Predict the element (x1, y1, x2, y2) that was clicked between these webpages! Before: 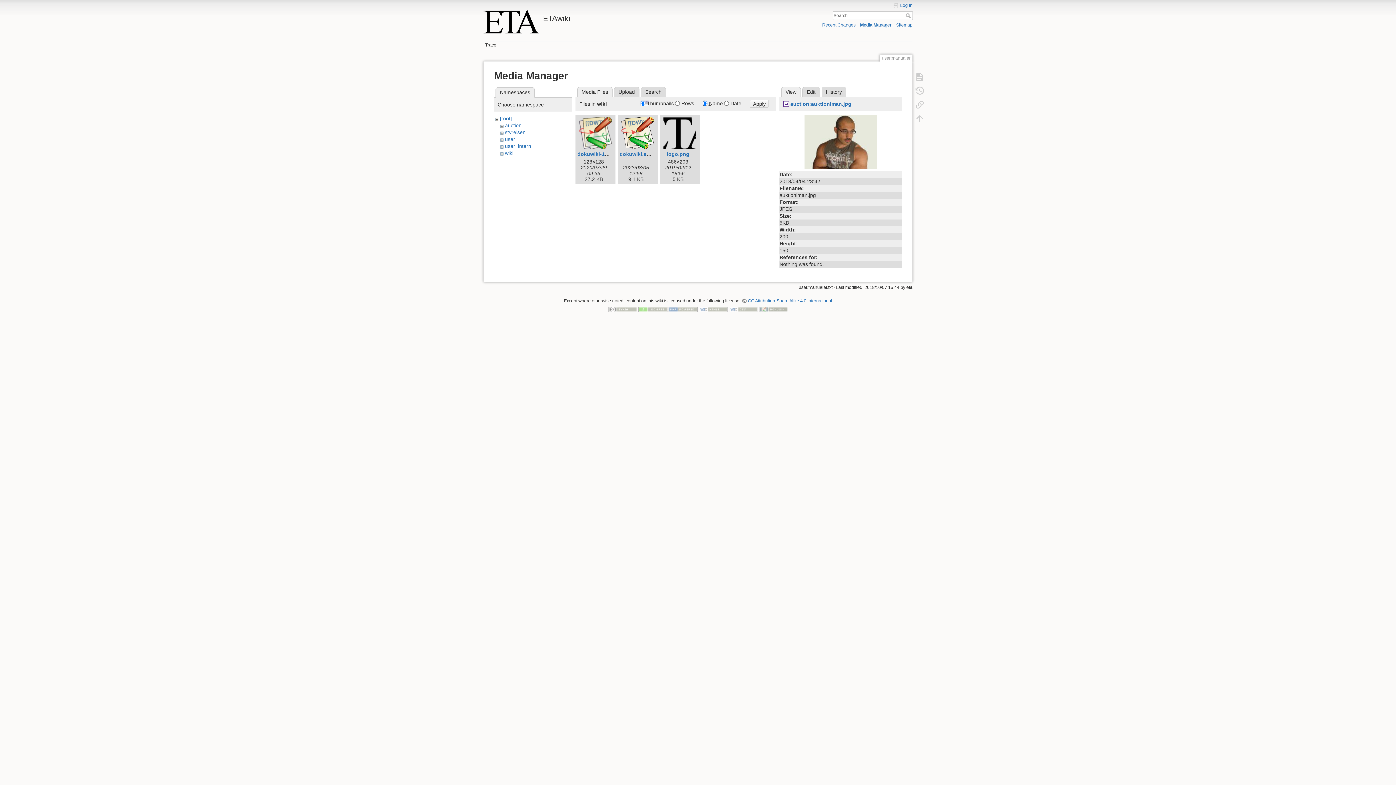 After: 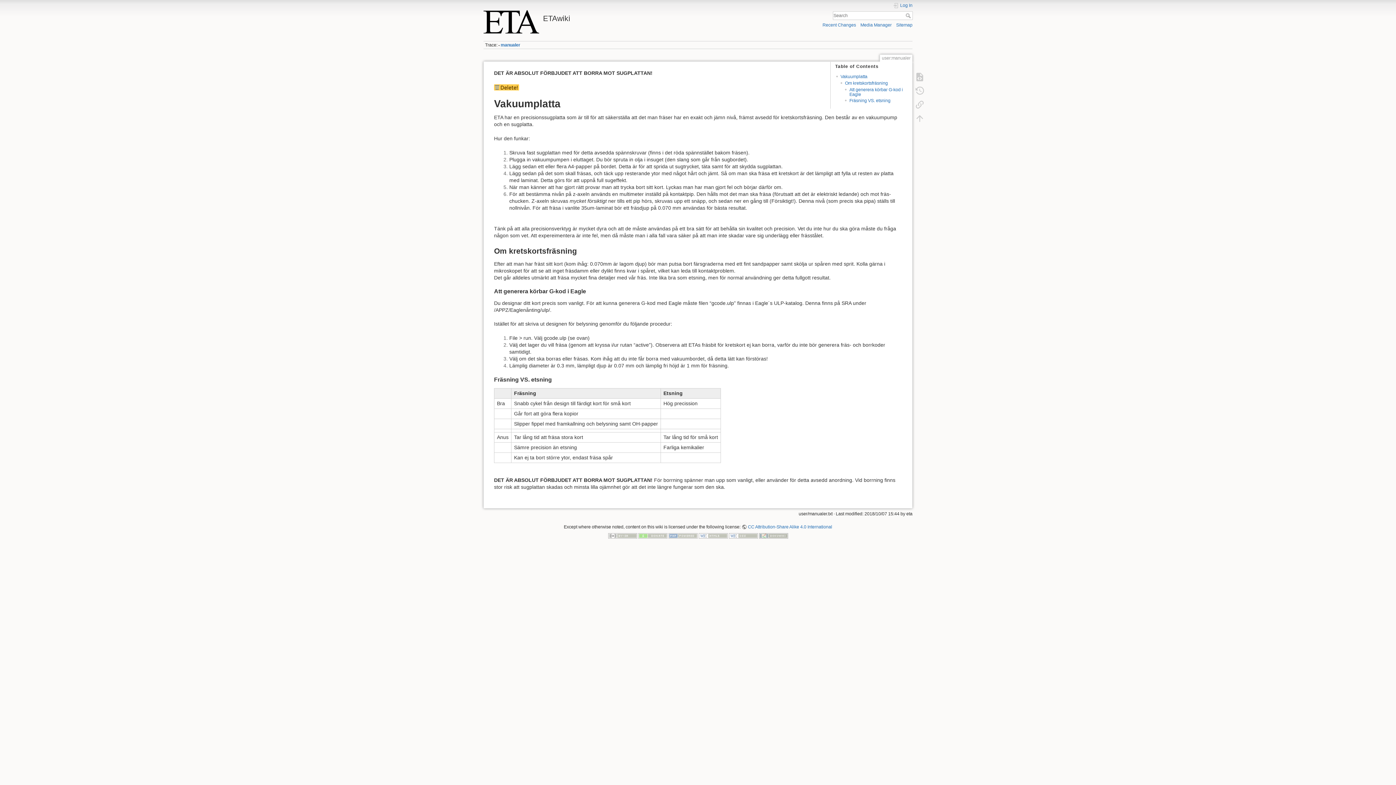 Action: label: Search bbox: (905, 13, 912, 18)